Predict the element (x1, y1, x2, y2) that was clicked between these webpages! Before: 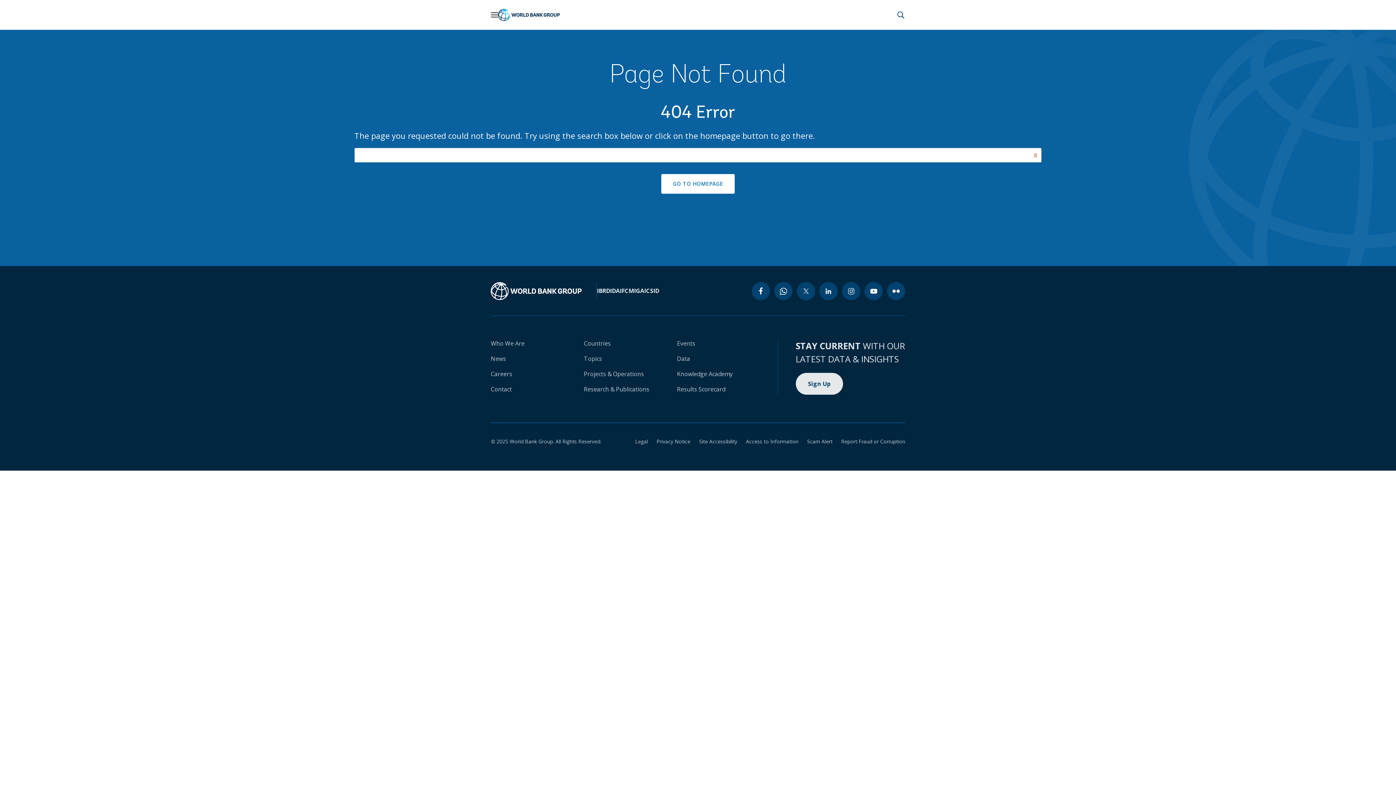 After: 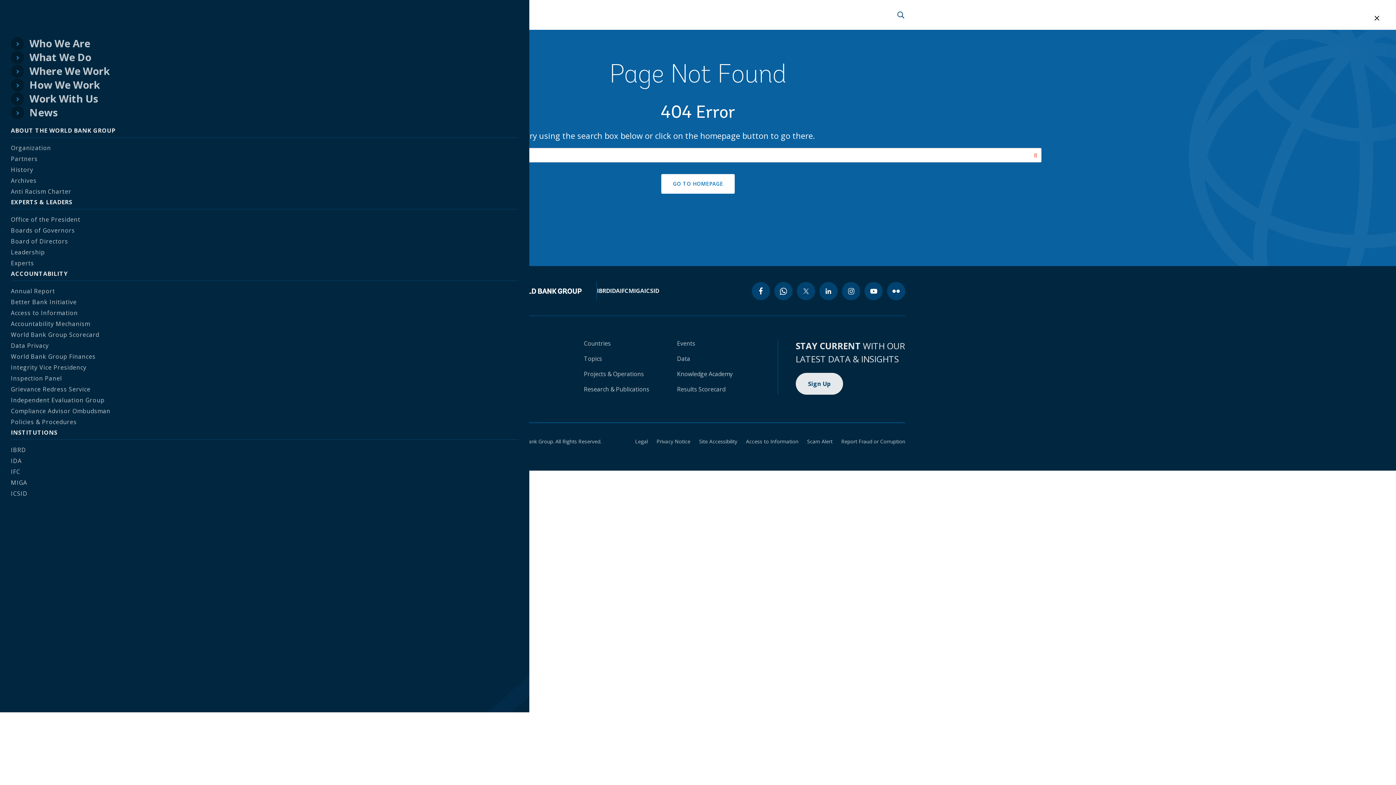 Action: bbox: (490, 10, 498, 18) label: Open navigation